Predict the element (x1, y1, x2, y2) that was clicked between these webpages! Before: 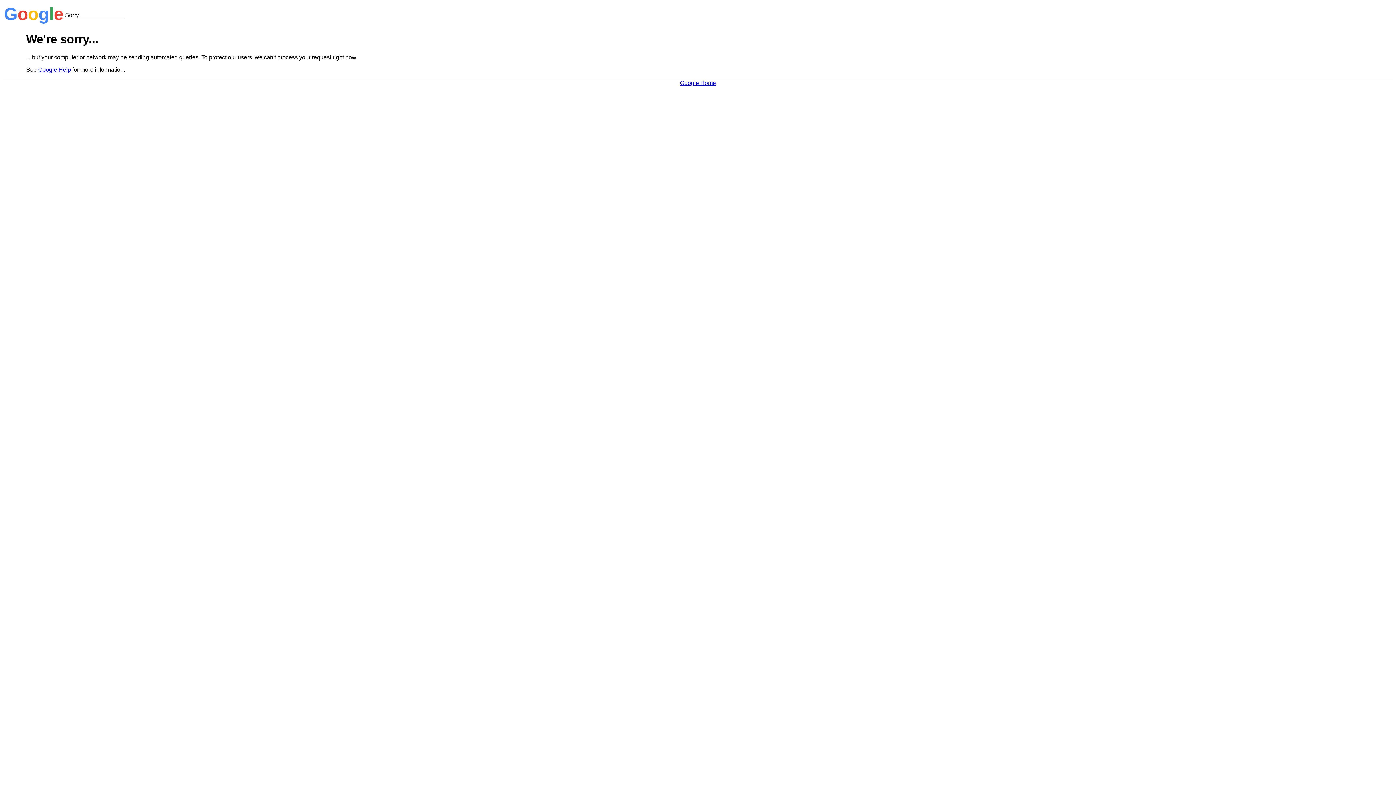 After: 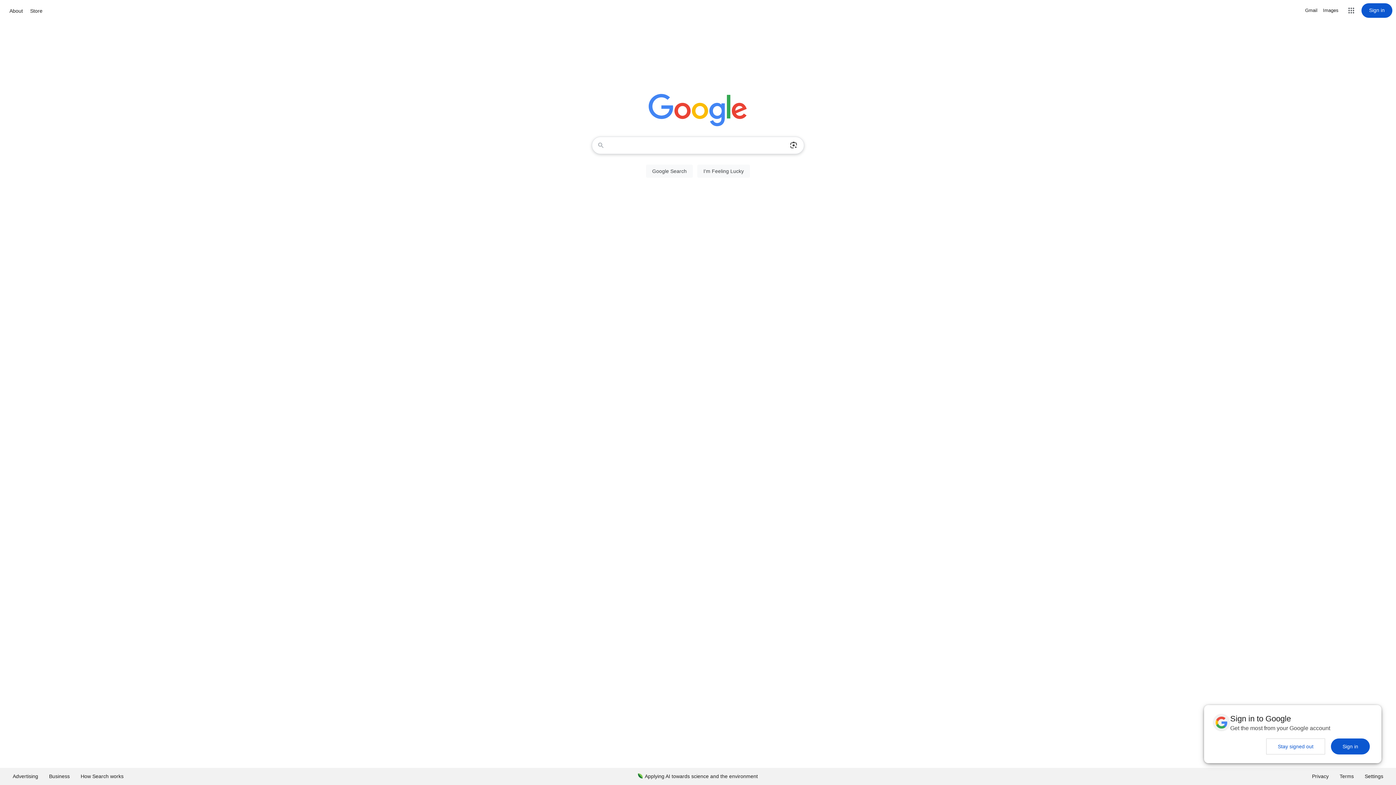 Action: bbox: (680, 79, 716, 86) label: Google Home